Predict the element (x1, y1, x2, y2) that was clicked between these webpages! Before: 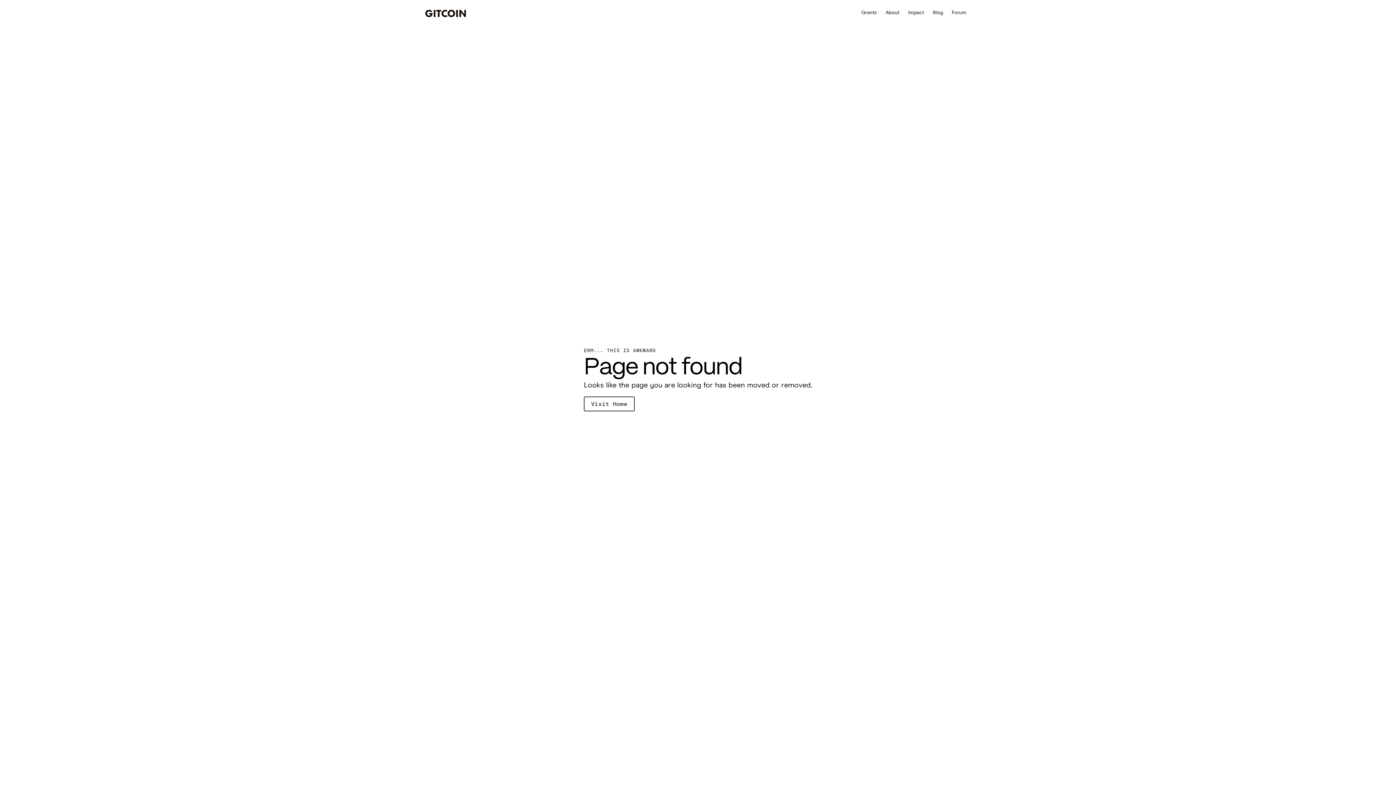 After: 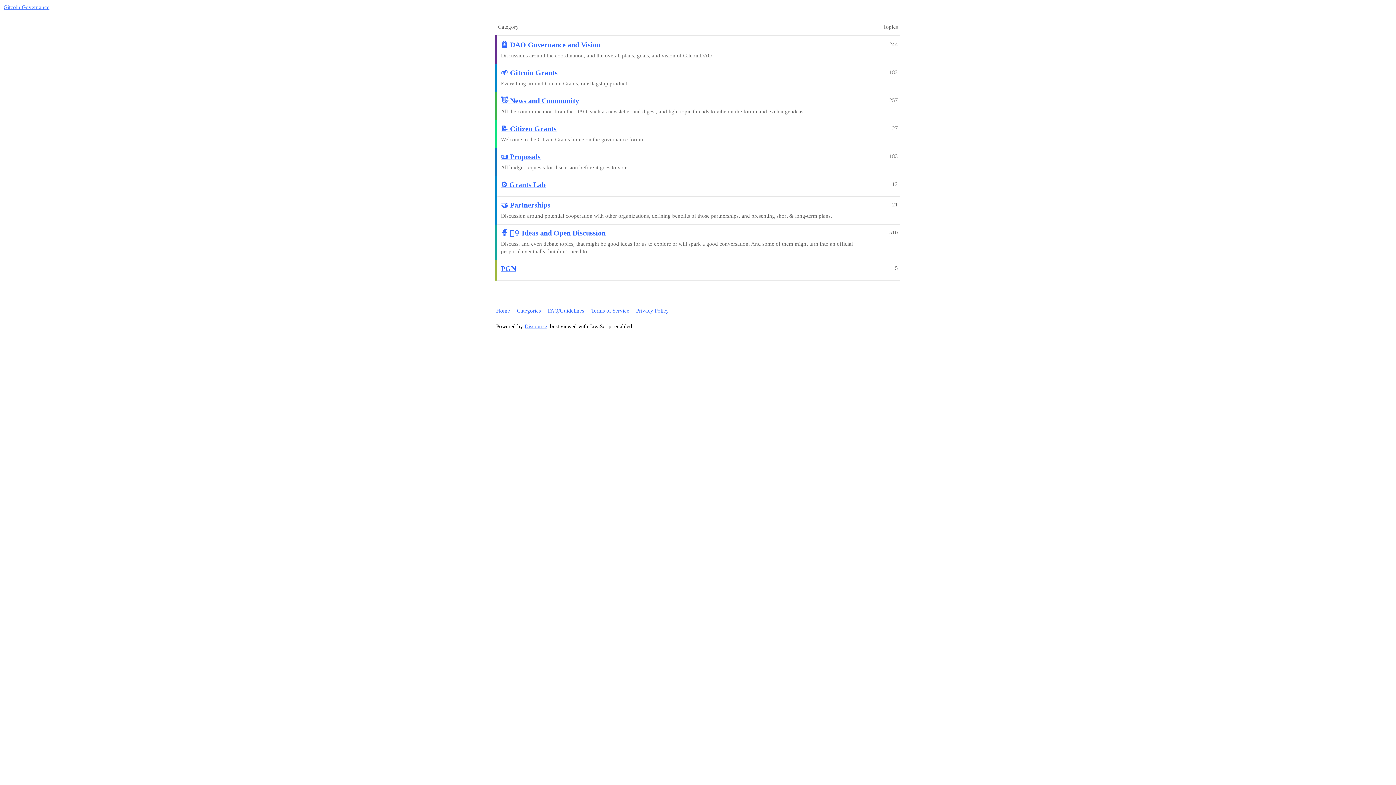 Action: label: Forum bbox: (947, 9, 970, 16)